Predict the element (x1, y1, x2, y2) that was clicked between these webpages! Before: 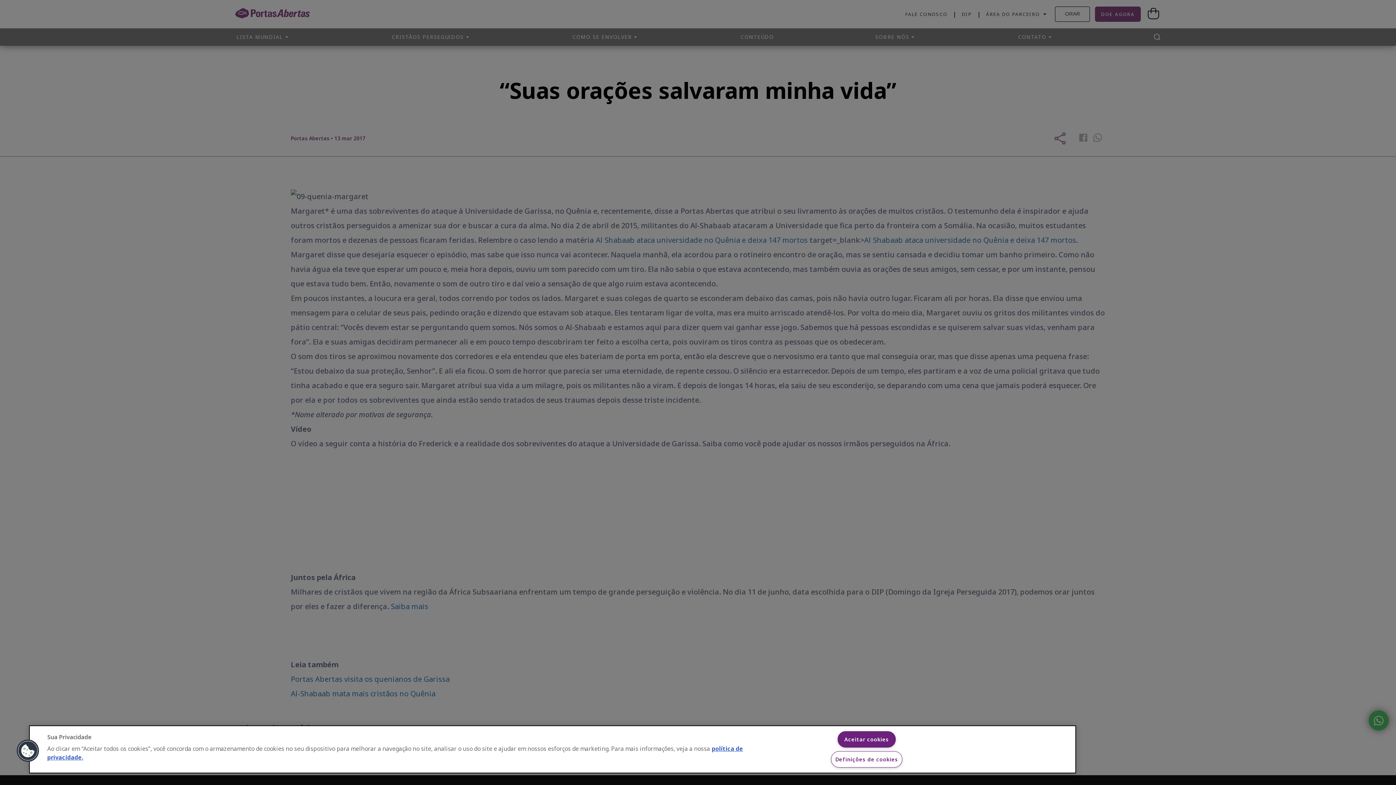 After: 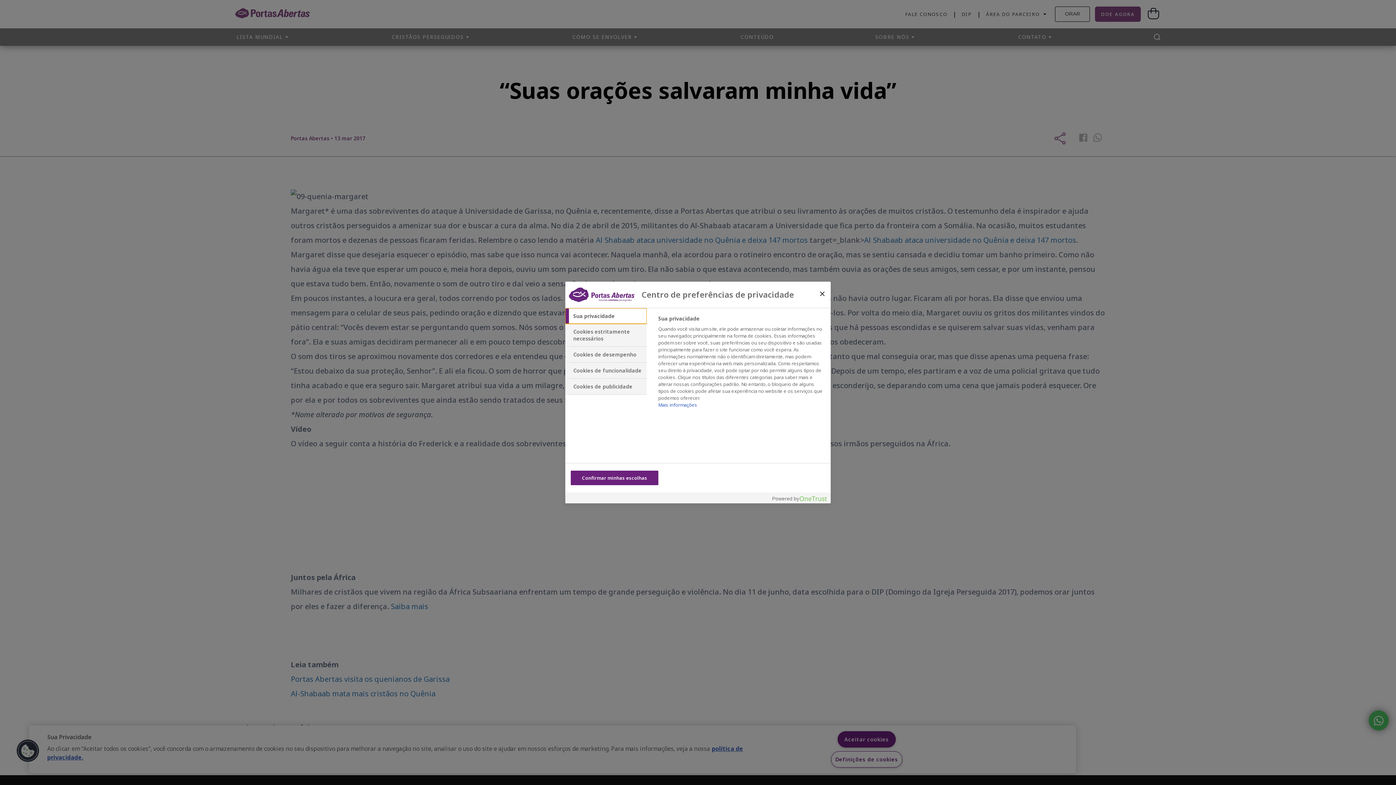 Action: label: Cookies bbox: (16, 739, 39, 762)